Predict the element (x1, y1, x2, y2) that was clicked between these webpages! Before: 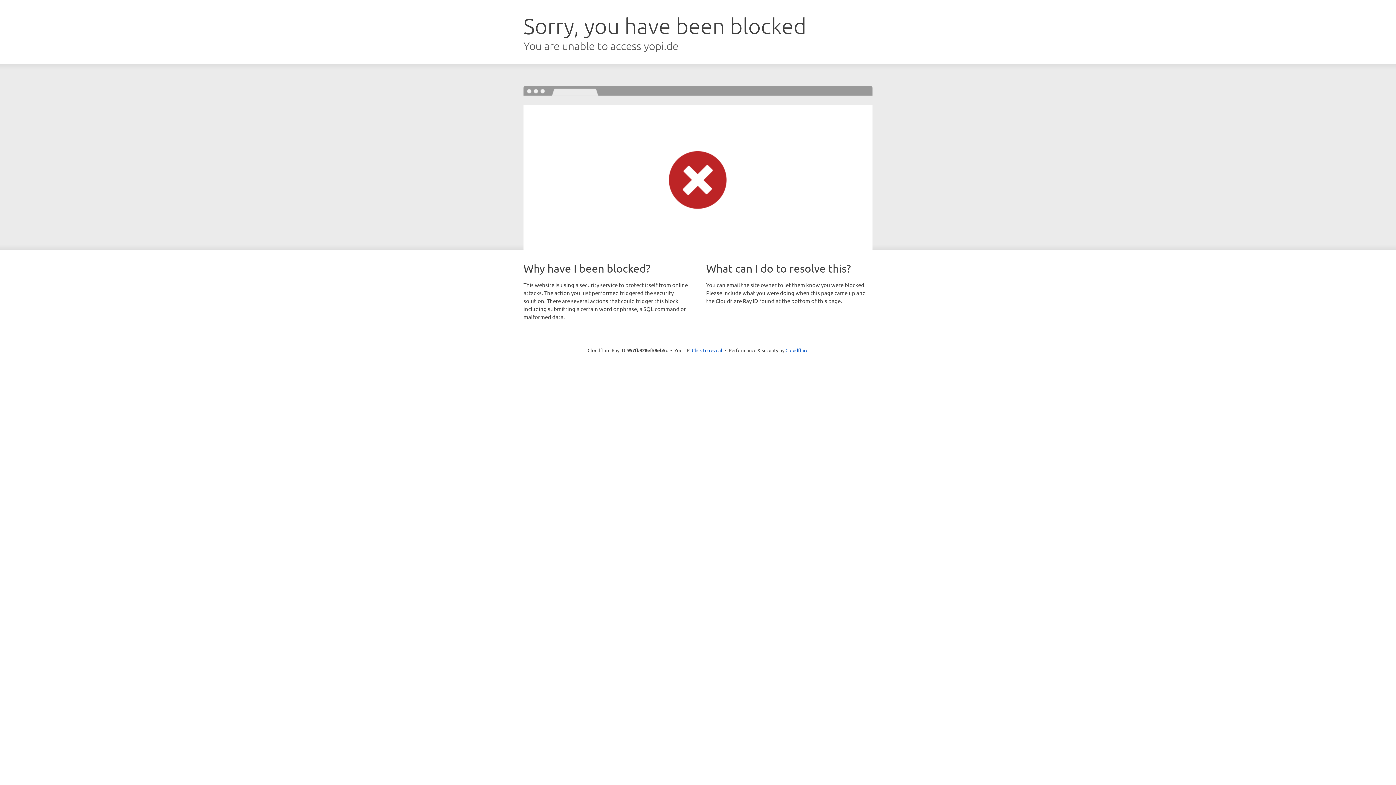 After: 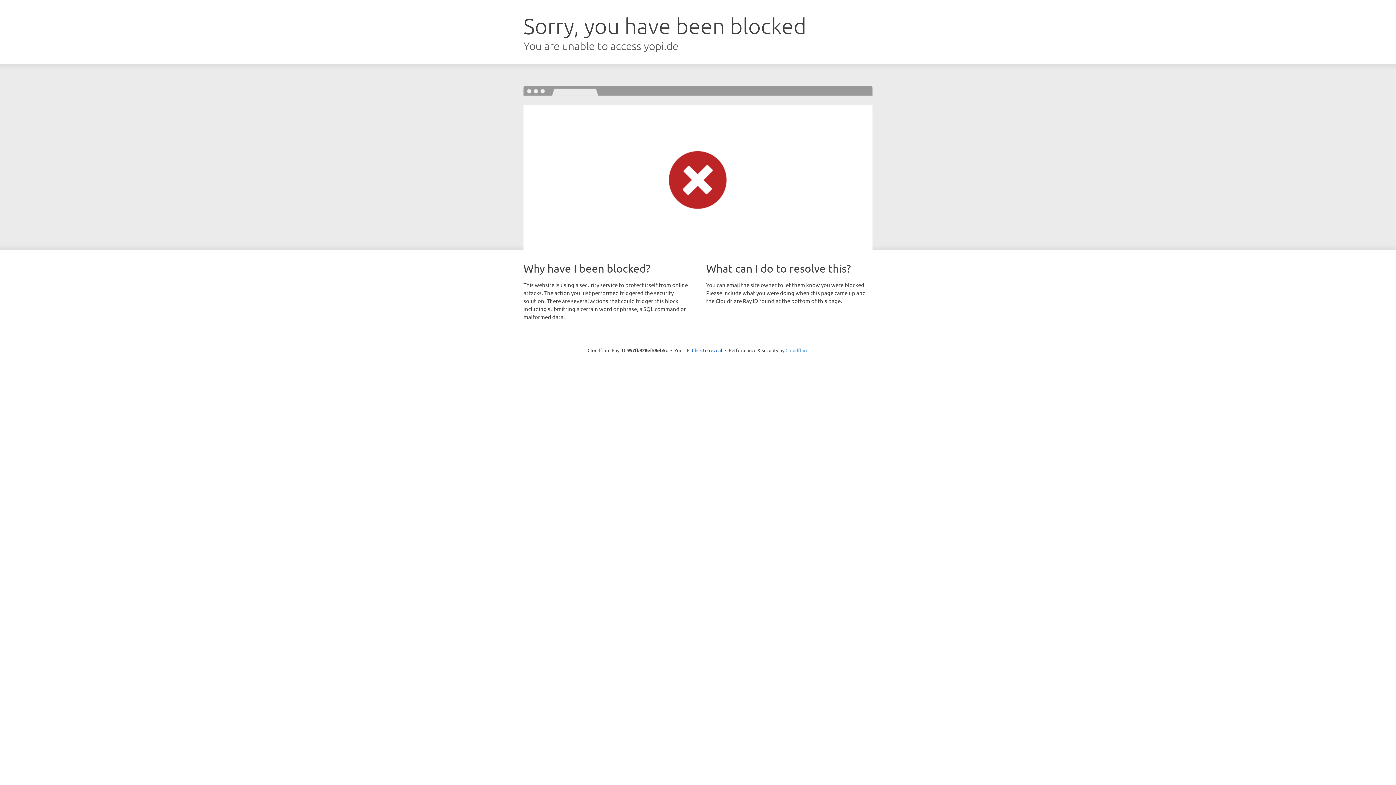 Action: label: Cloudflare bbox: (785, 347, 808, 353)